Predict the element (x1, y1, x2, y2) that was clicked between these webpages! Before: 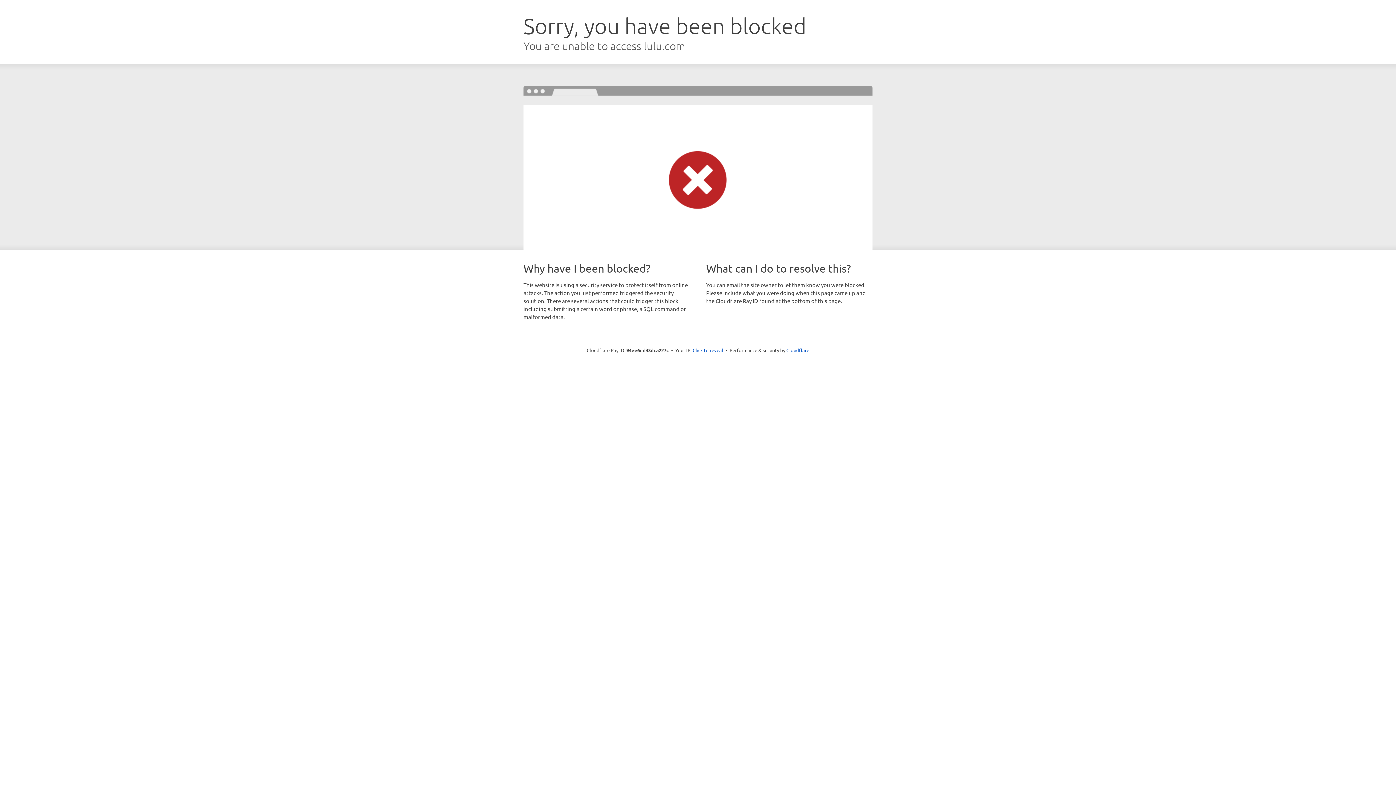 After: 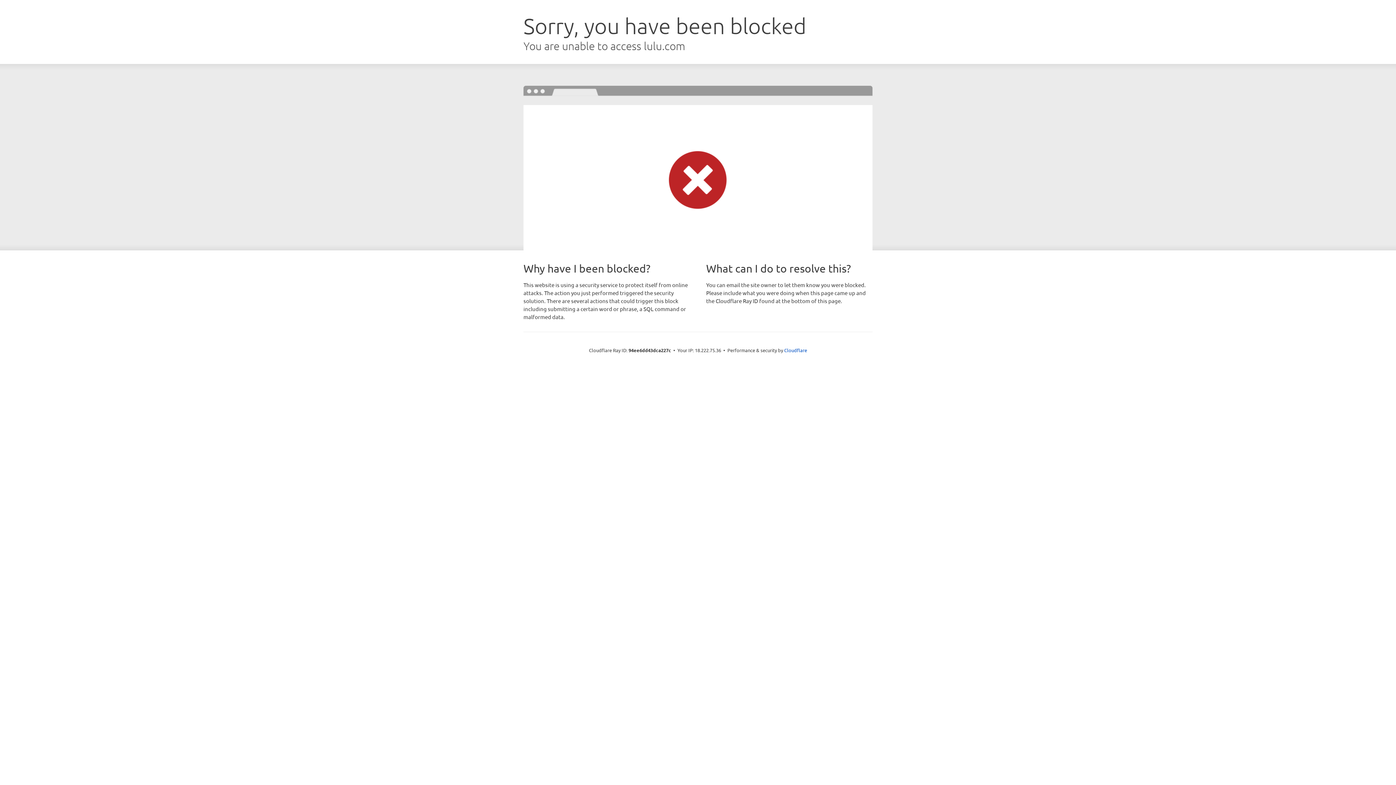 Action: bbox: (692, 346, 723, 353) label: Click to reveal